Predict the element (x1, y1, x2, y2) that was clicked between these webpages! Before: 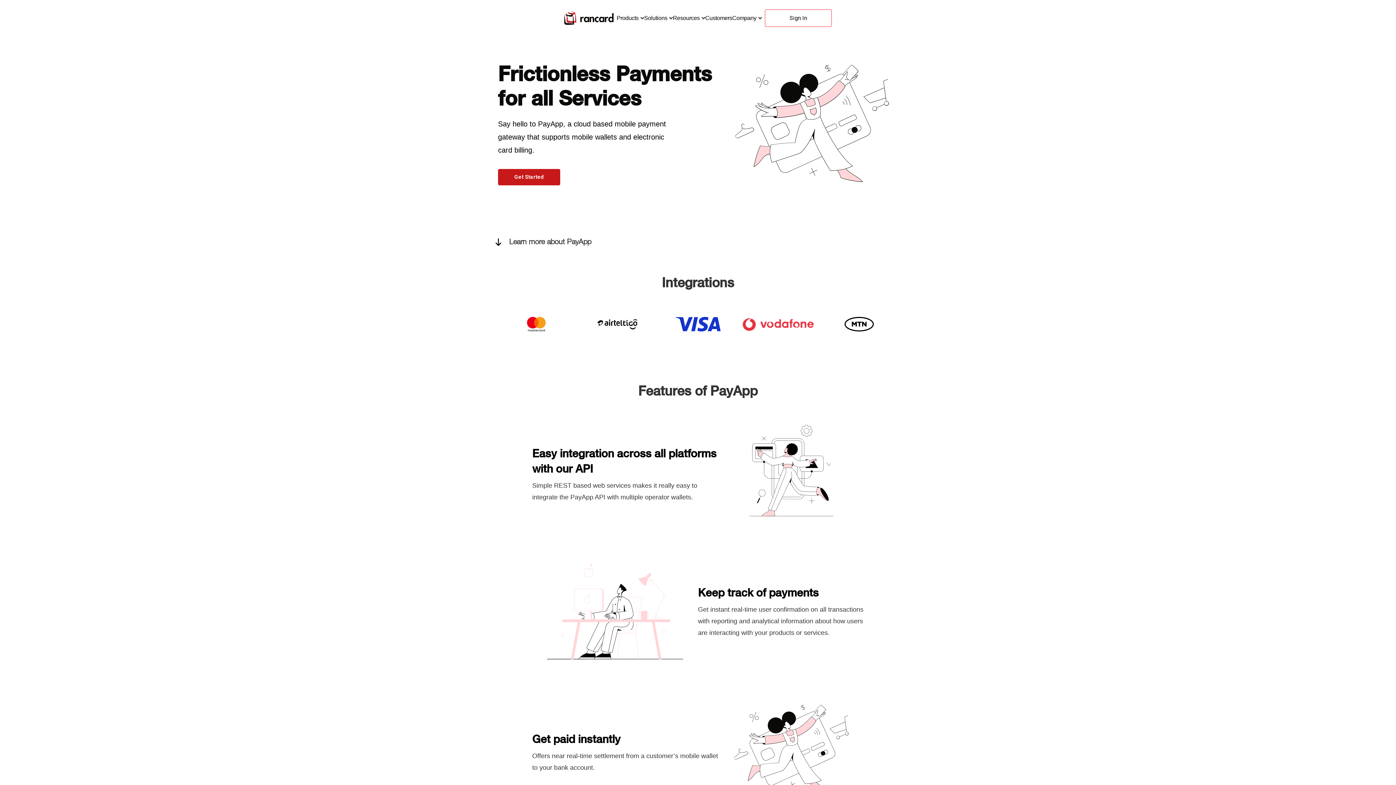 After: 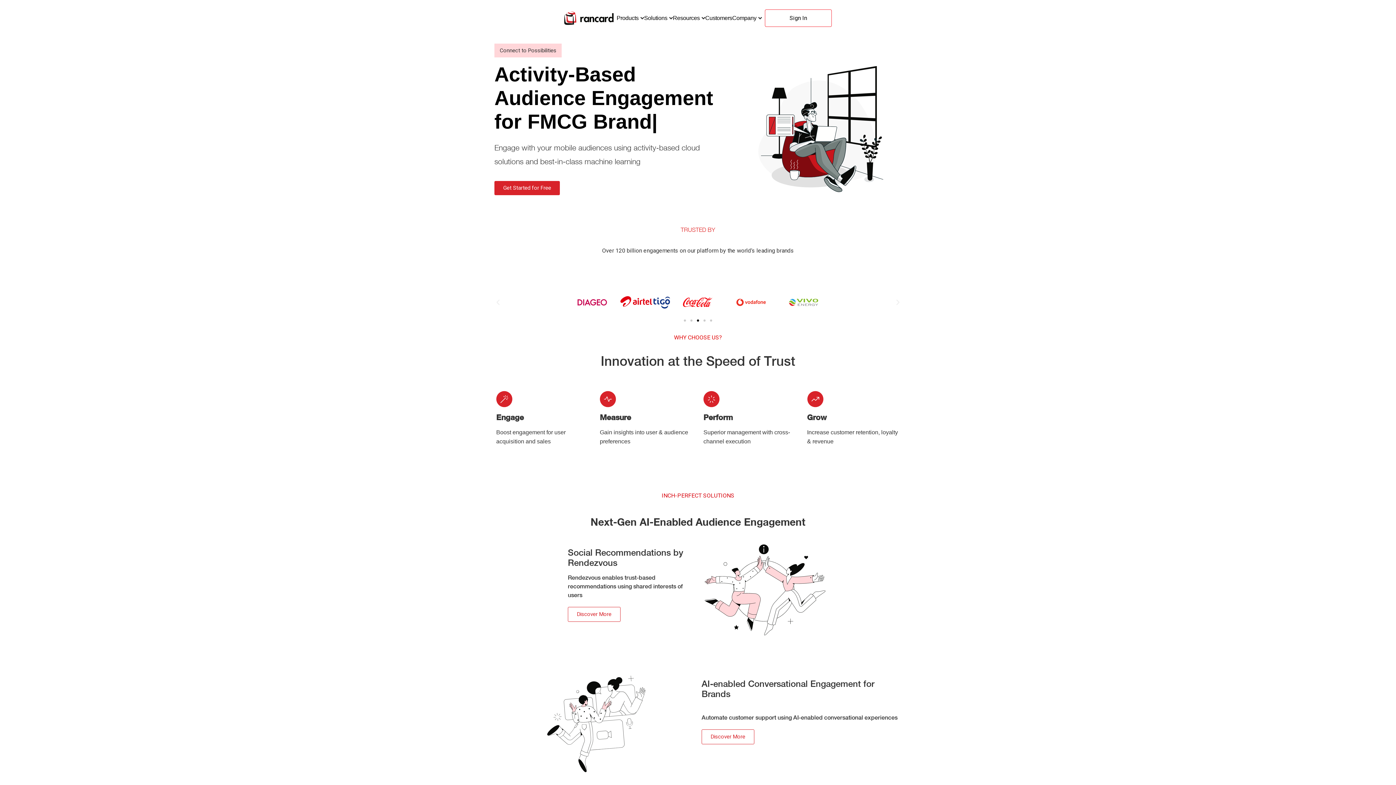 Action: bbox: (564, 19, 613, 26)